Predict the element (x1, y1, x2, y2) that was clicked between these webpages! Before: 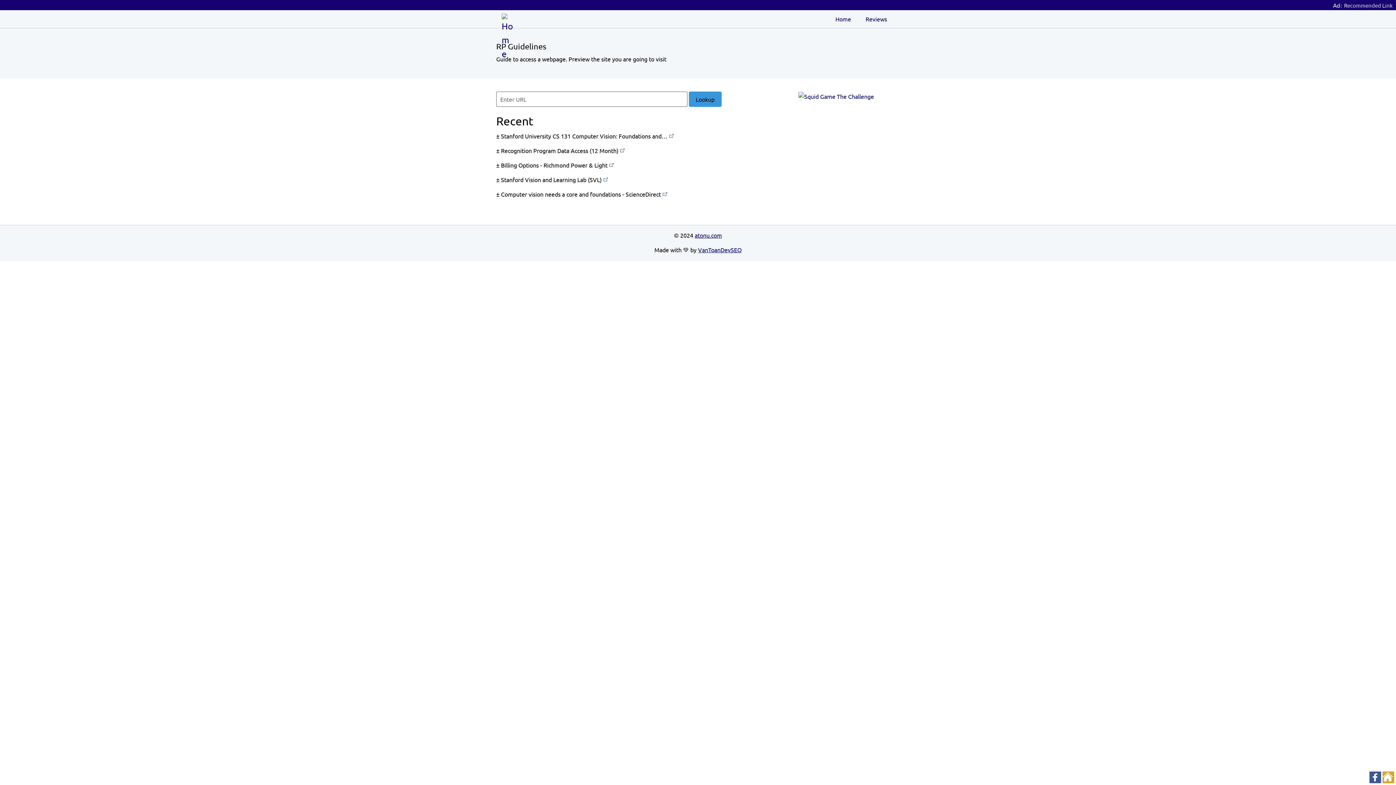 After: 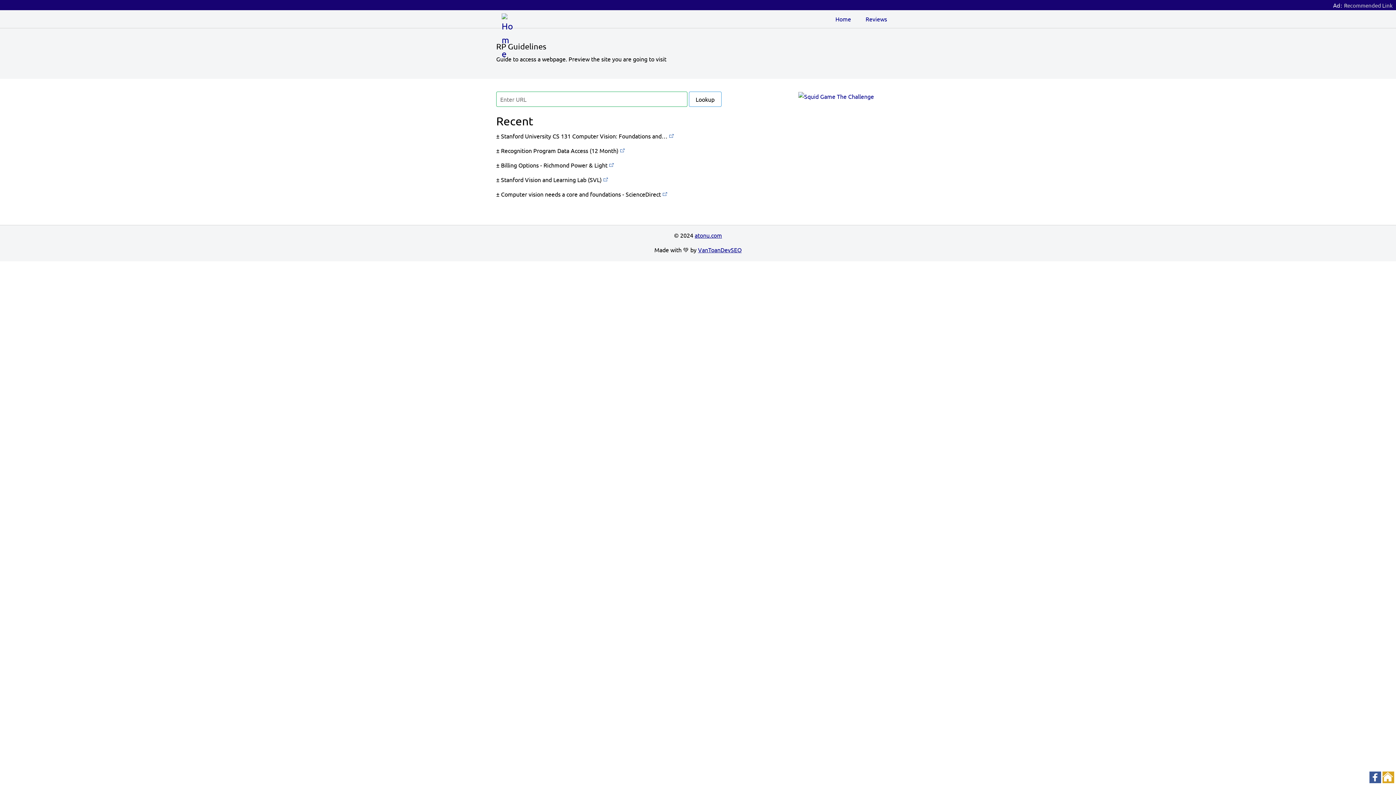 Action: label: Lookup bbox: (688, 91, 721, 106)